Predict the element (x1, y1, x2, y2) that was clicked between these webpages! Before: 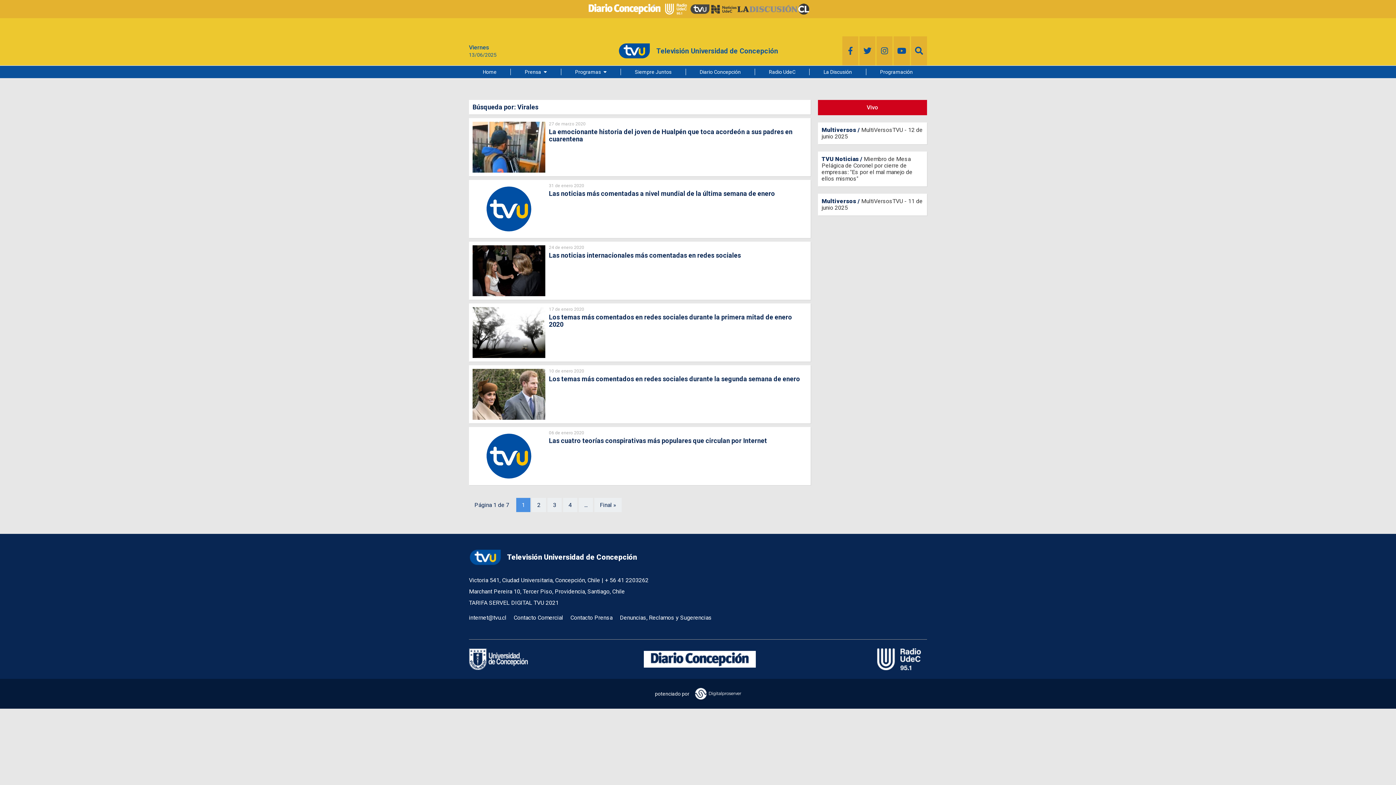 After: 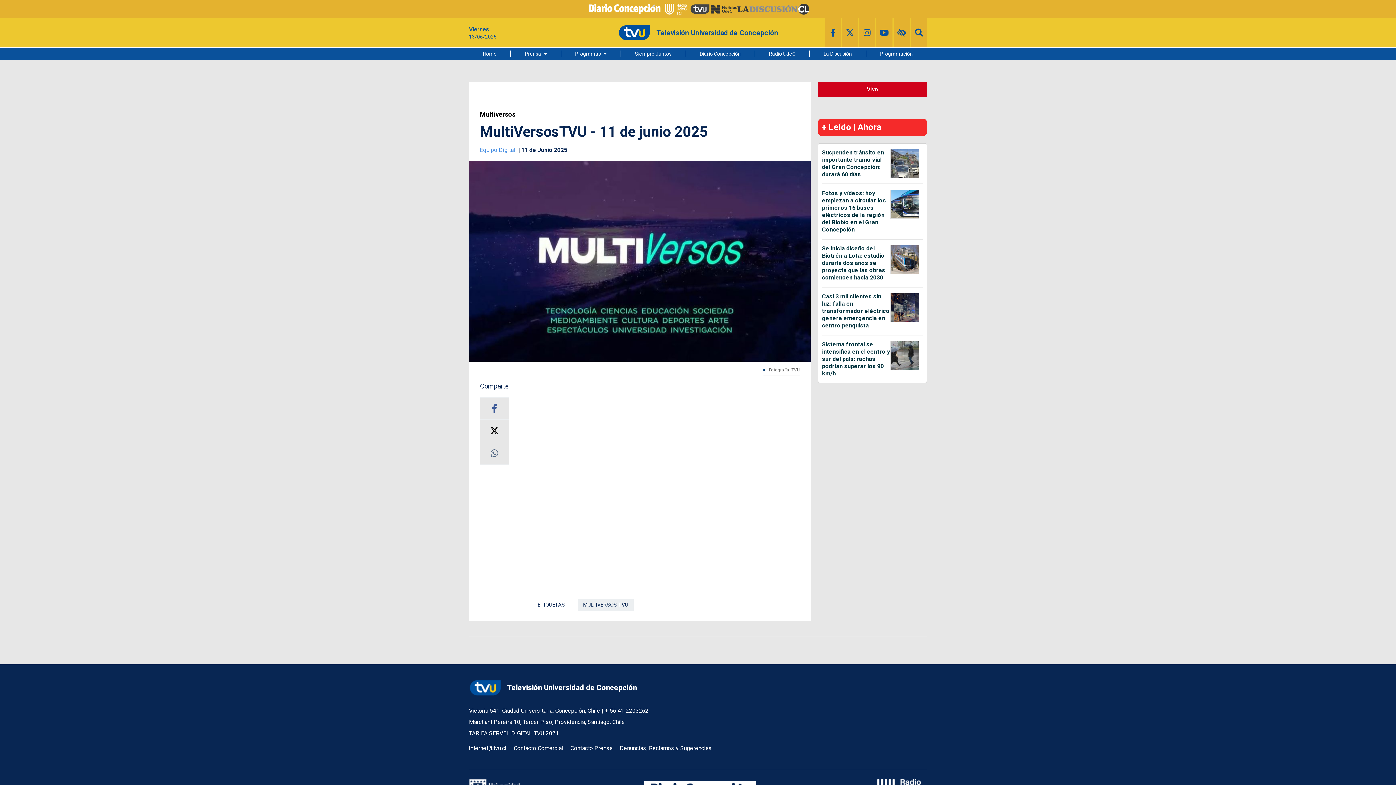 Action: bbox: (821, 197, 861, 204) label: Multiversos